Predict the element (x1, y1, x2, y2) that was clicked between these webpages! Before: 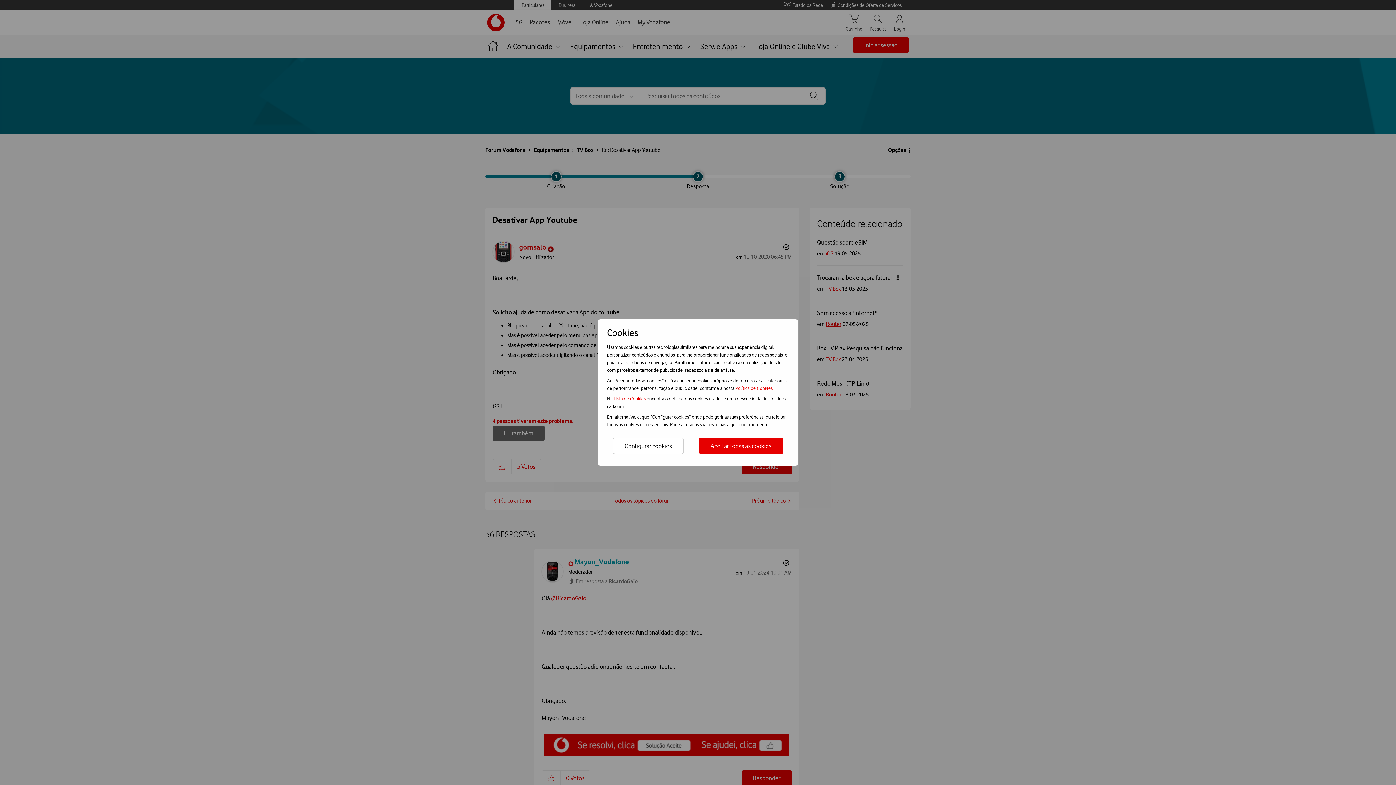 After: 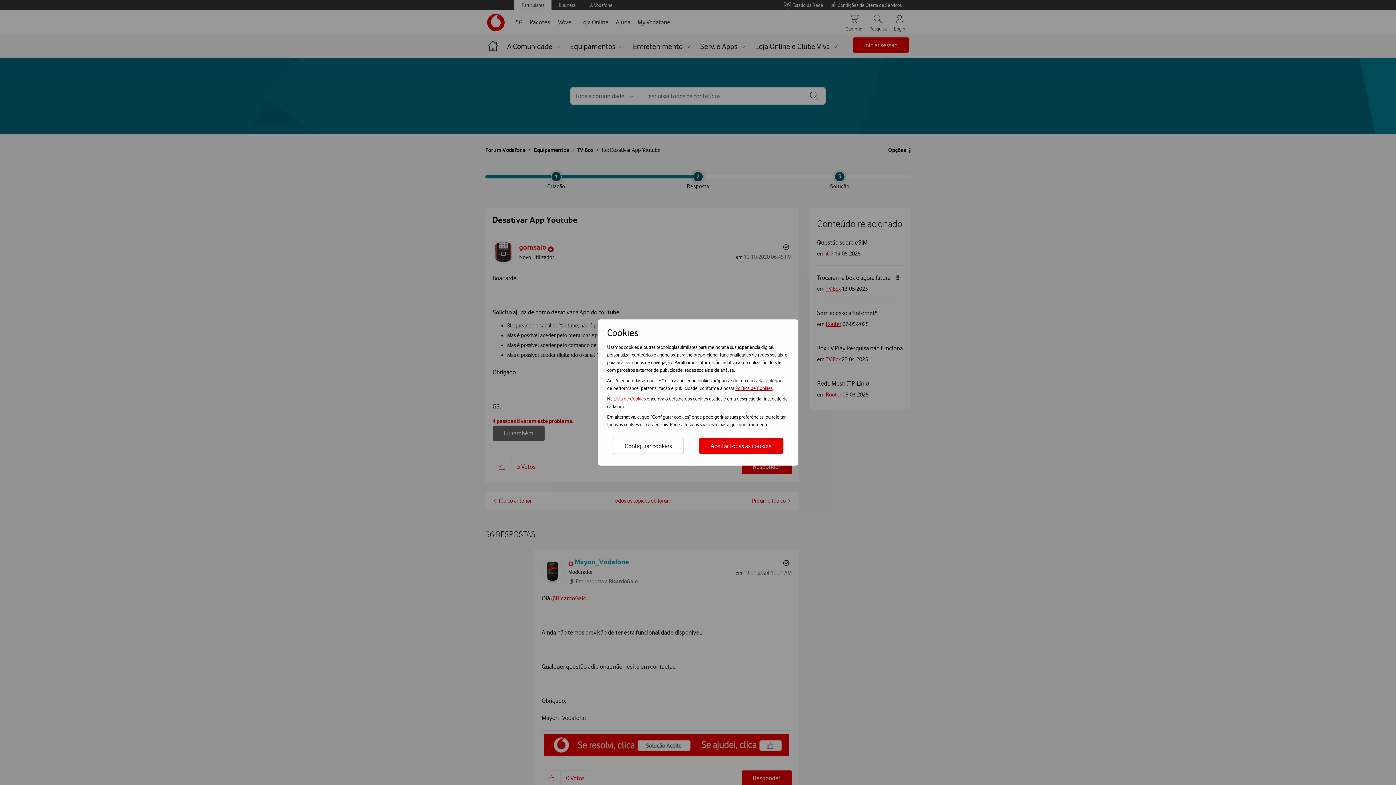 Action: bbox: (735, 385, 772, 391) label: Política de Cookies